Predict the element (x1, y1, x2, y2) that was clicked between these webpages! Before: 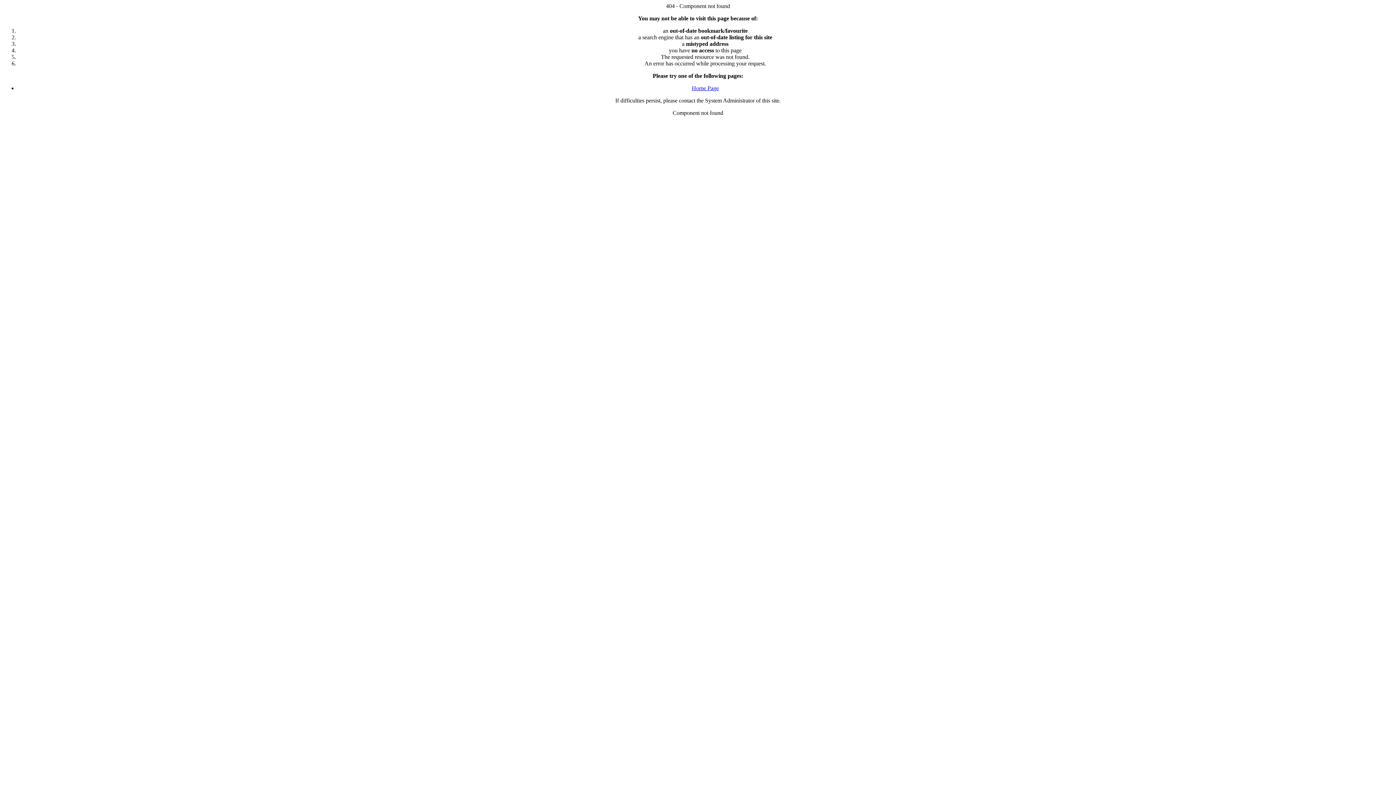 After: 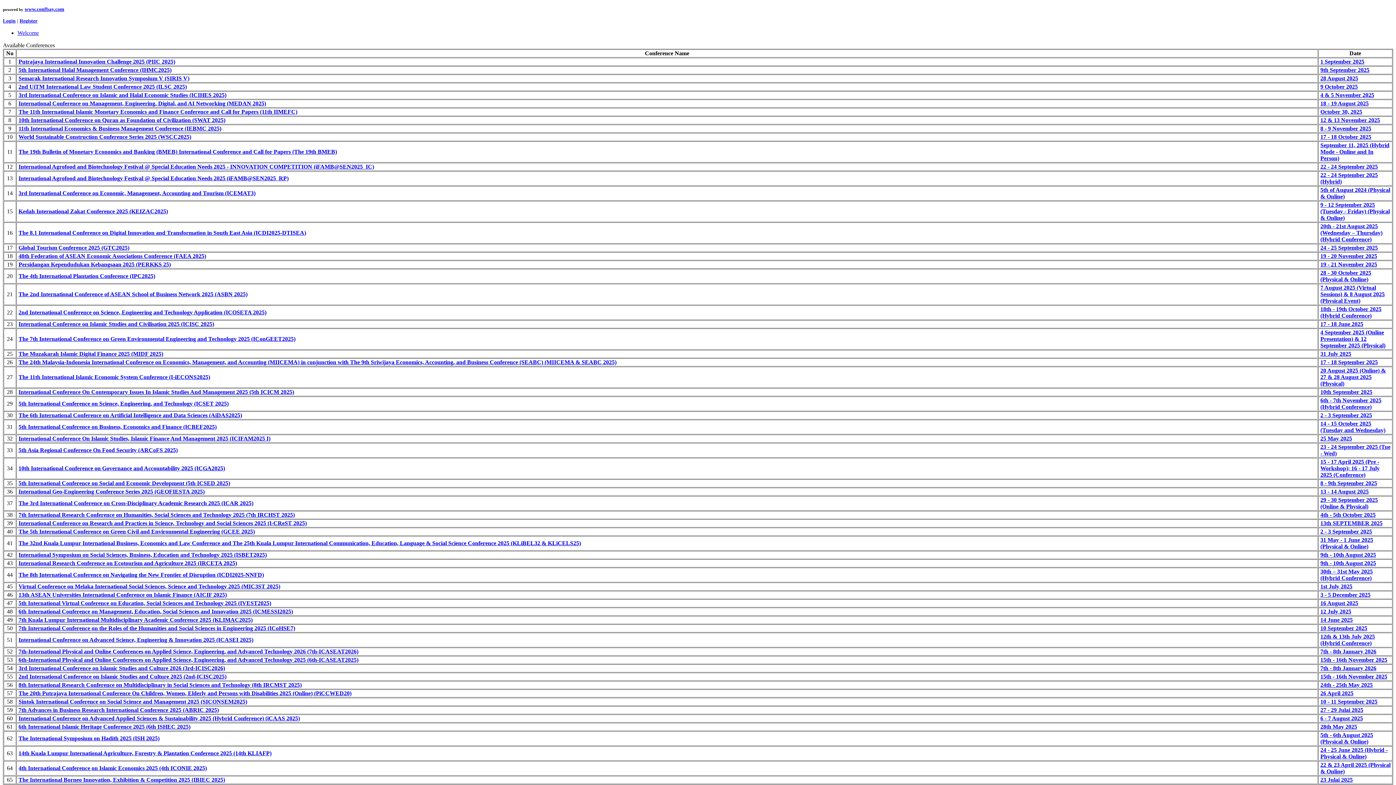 Action: label: Home Page bbox: (692, 85, 718, 91)